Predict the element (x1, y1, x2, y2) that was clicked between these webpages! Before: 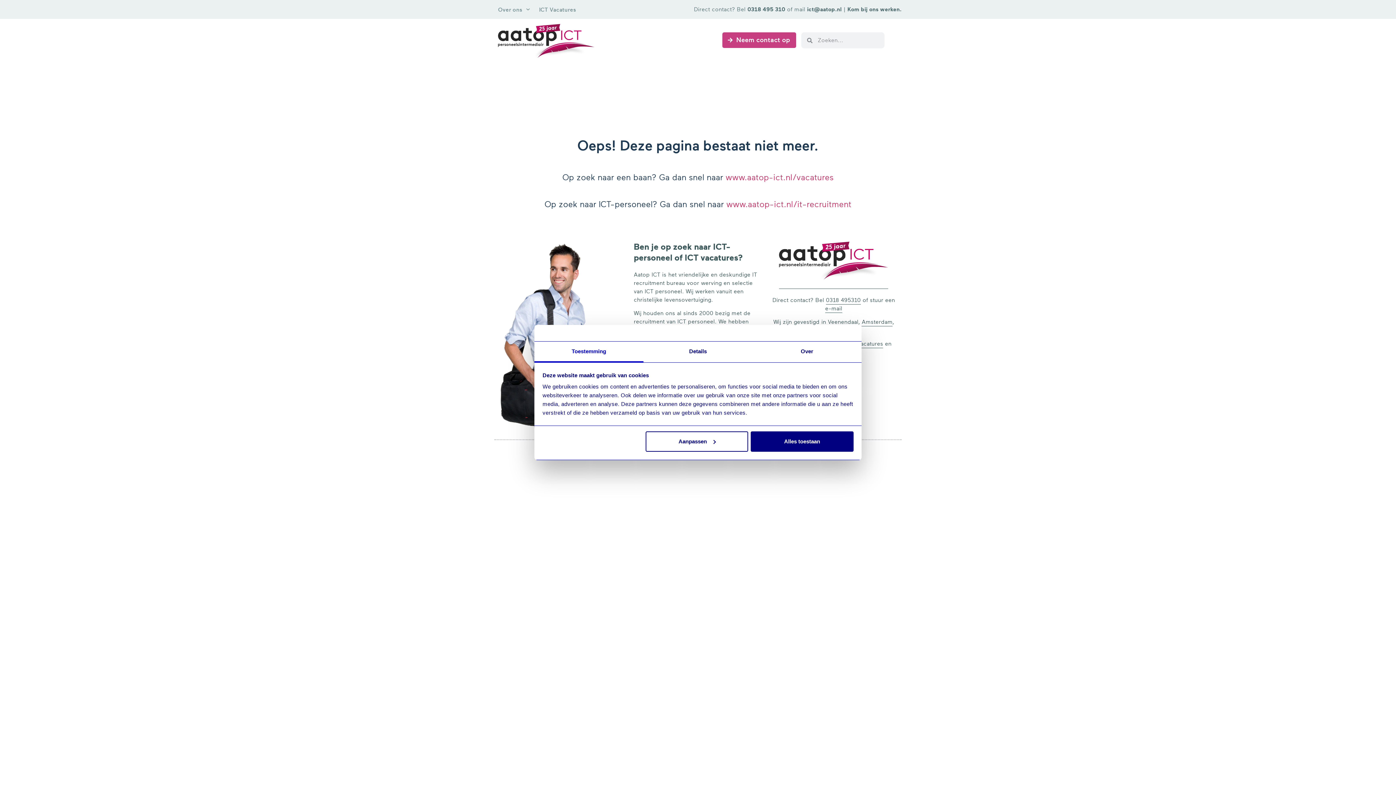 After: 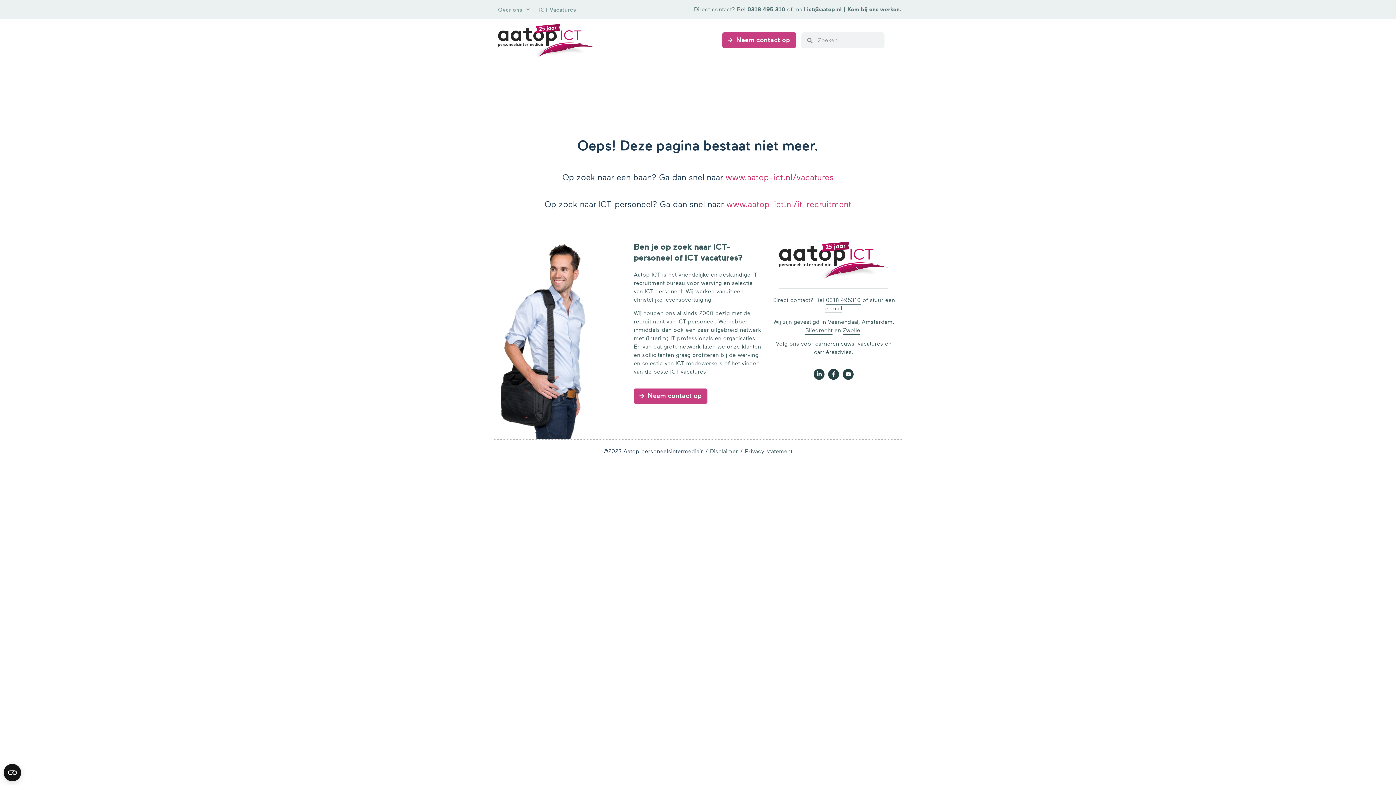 Action: bbox: (825, 304, 842, 313) label: e-mail